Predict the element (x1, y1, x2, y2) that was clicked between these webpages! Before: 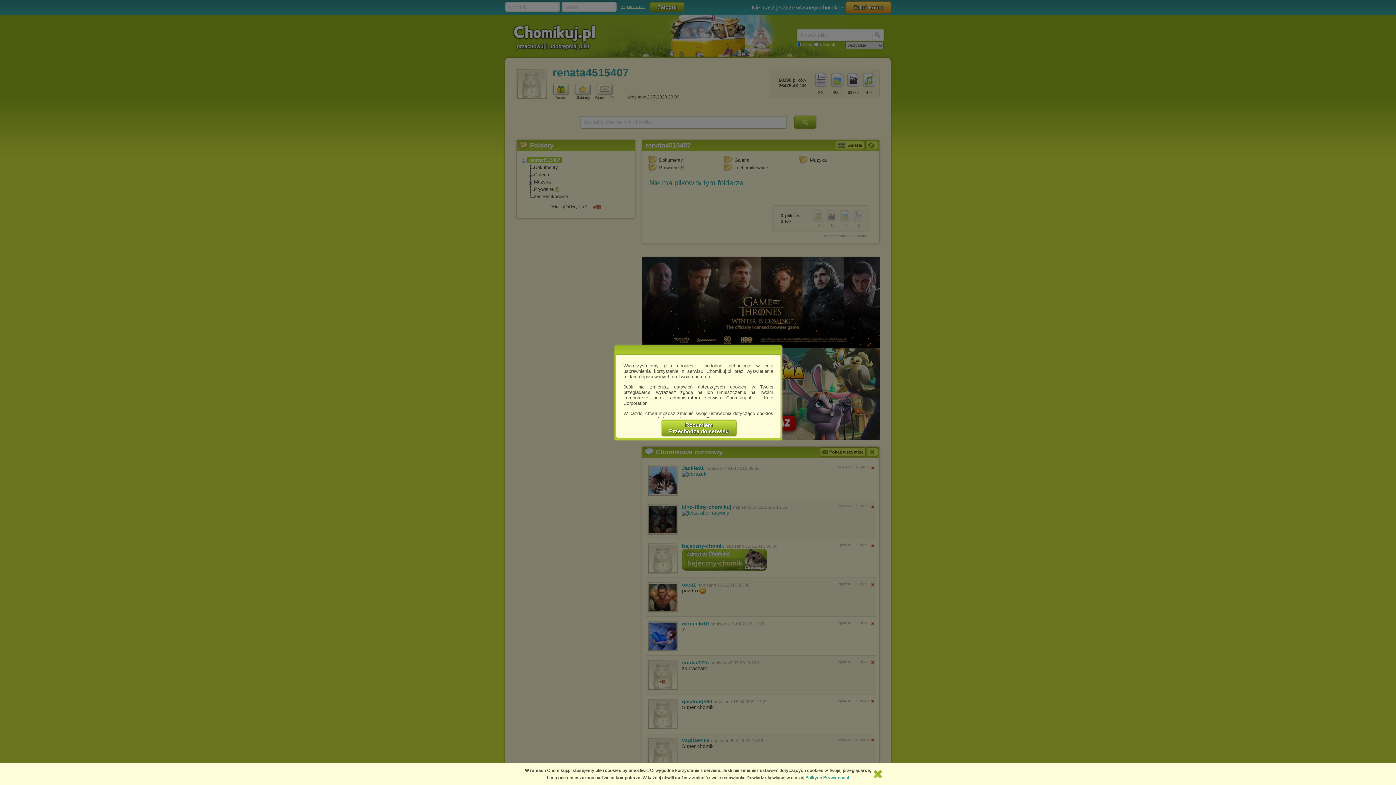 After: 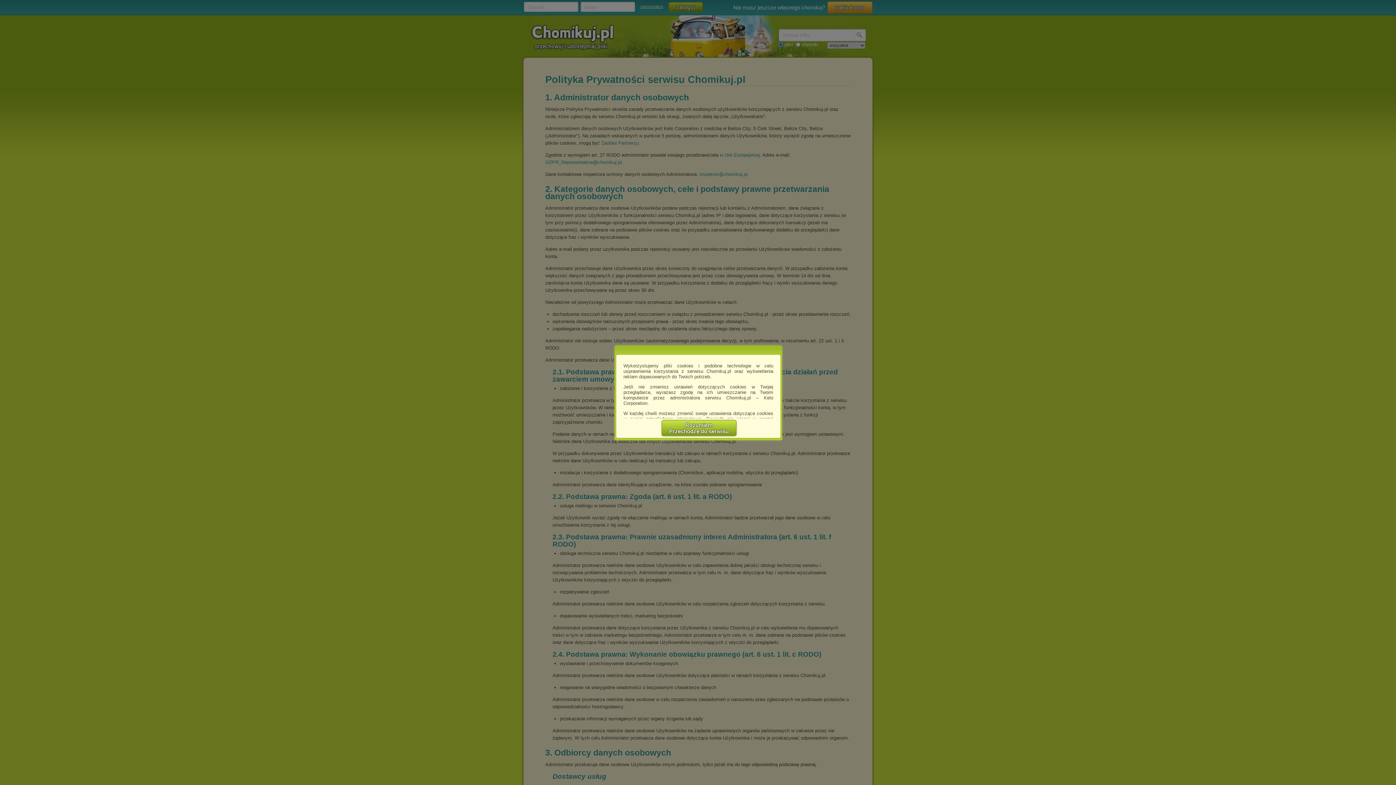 Action: label: Polityce Prywatności bbox: (805, 775, 849, 780)